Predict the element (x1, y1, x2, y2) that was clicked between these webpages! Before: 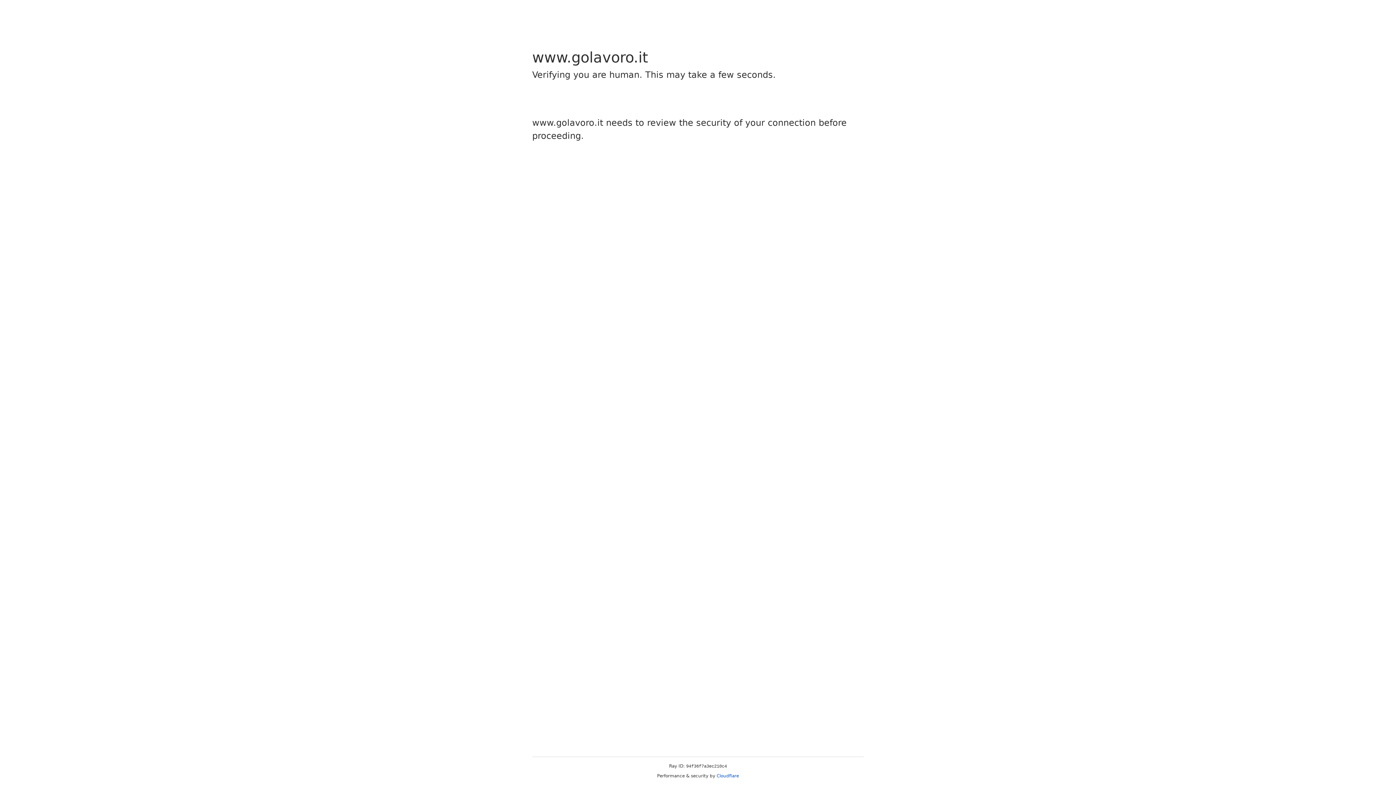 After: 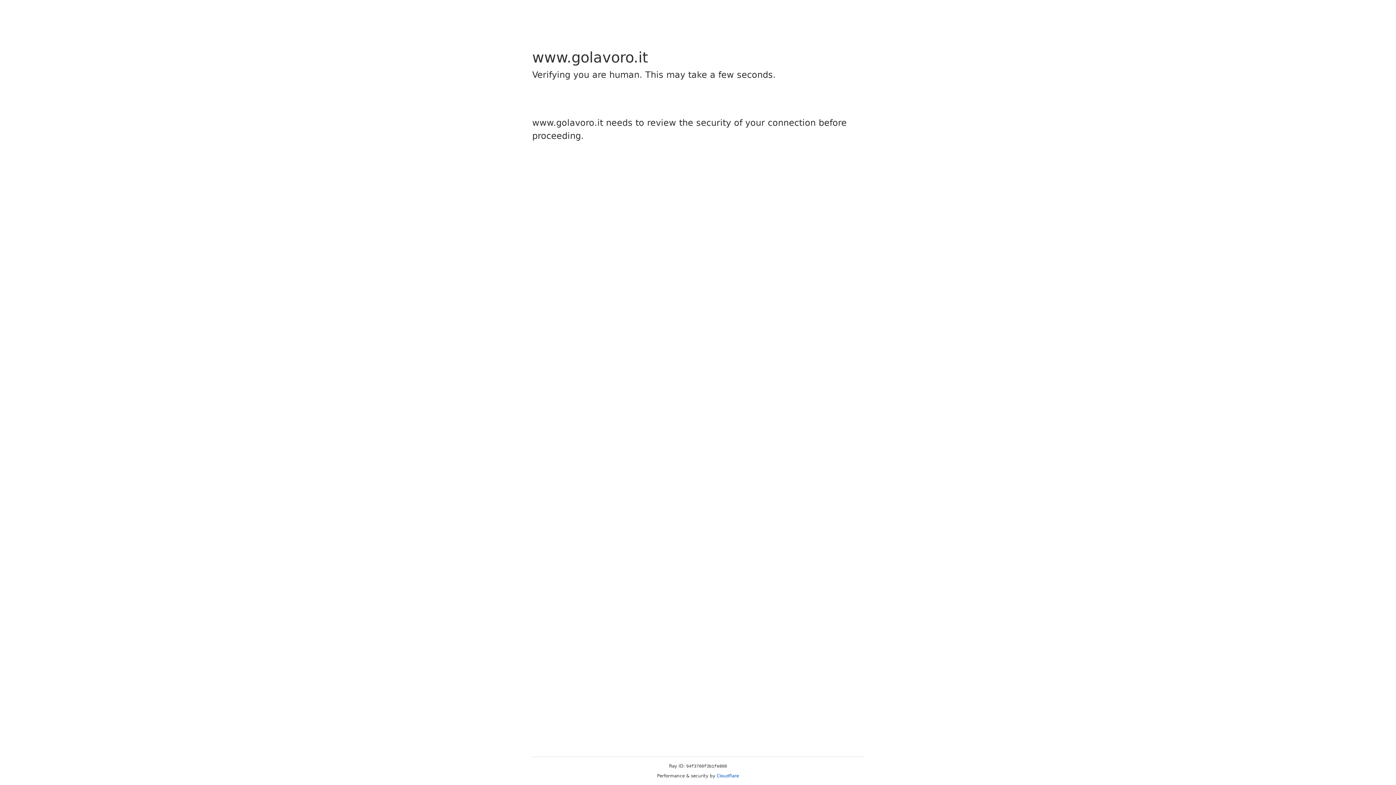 Action: bbox: (716, 773, 739, 778) label: Cloudflare